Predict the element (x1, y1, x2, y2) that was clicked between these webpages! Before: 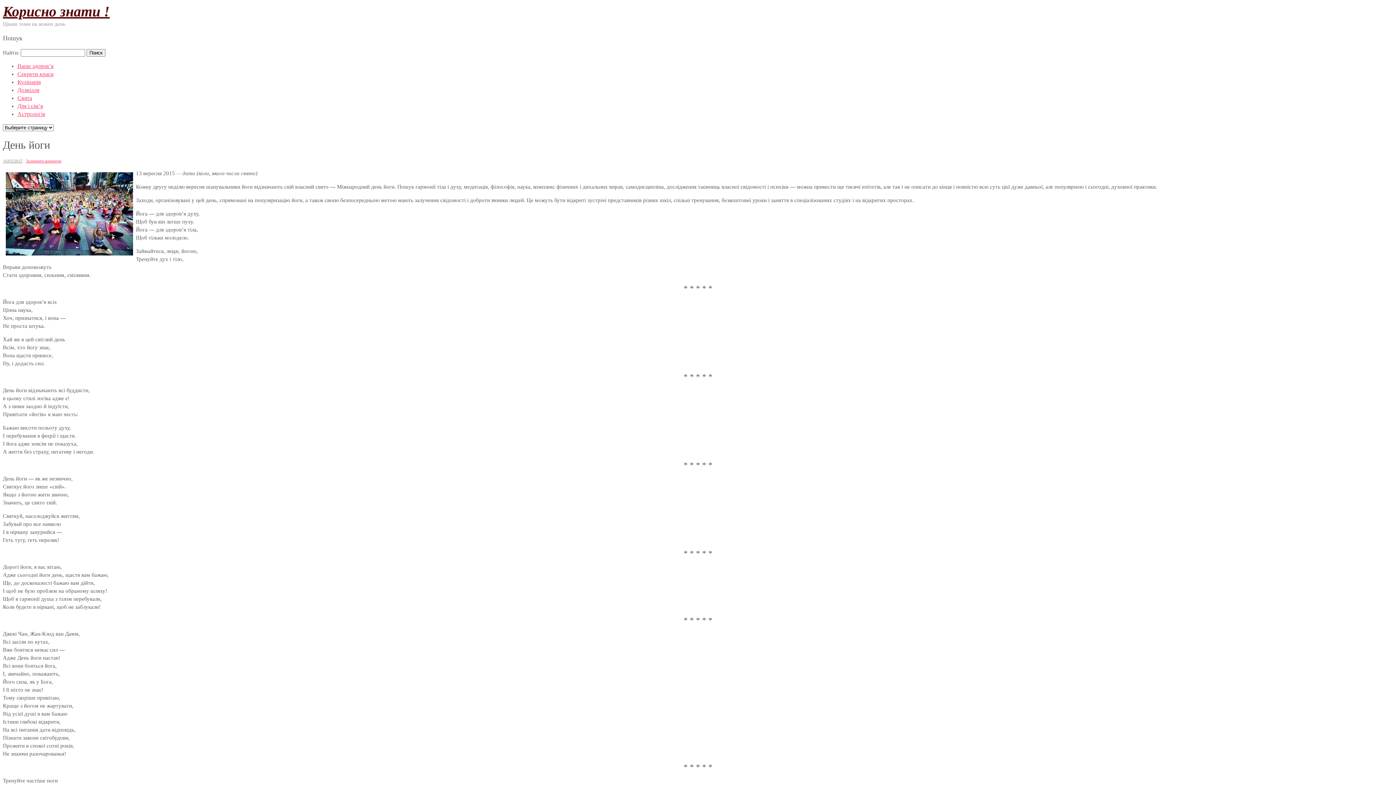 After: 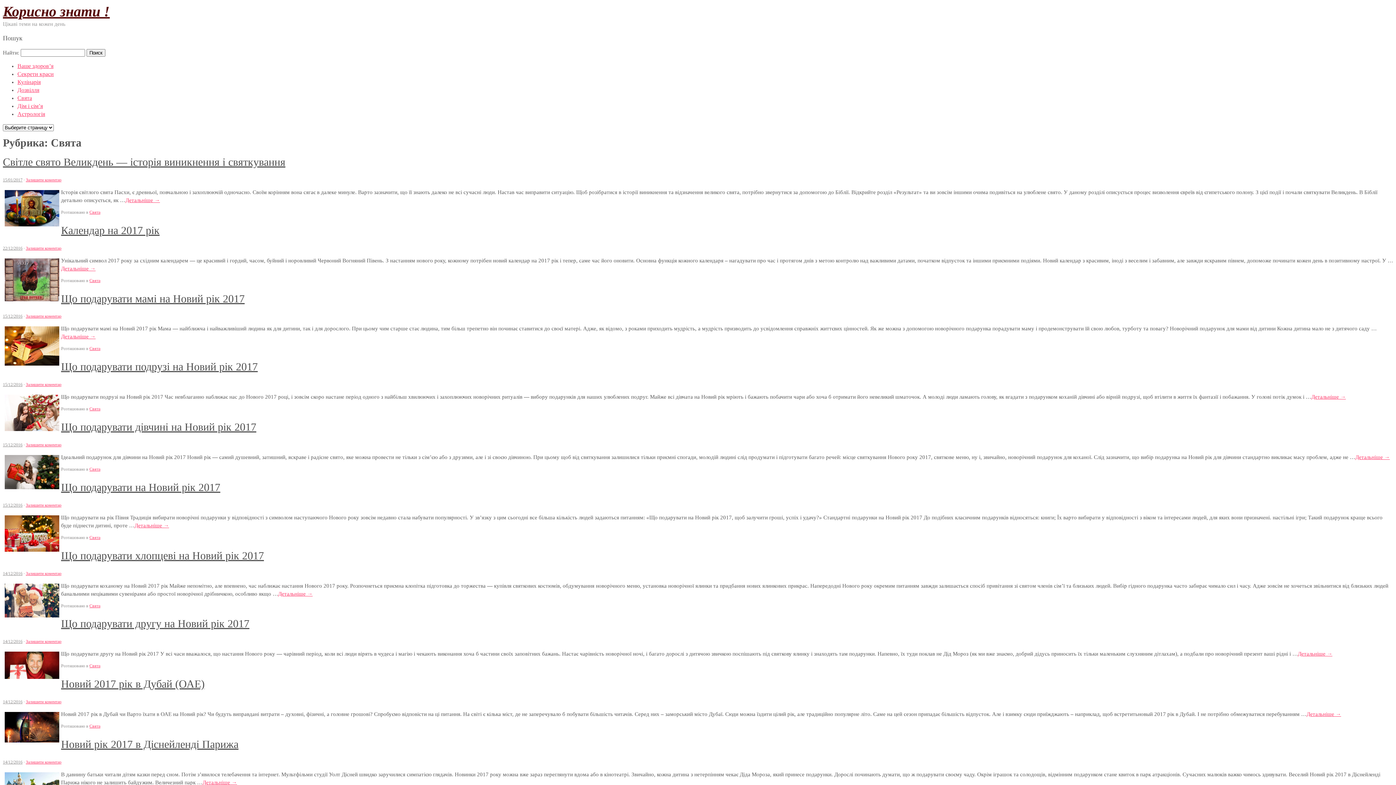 Action: label: Свята bbox: (17, 94, 32, 101)